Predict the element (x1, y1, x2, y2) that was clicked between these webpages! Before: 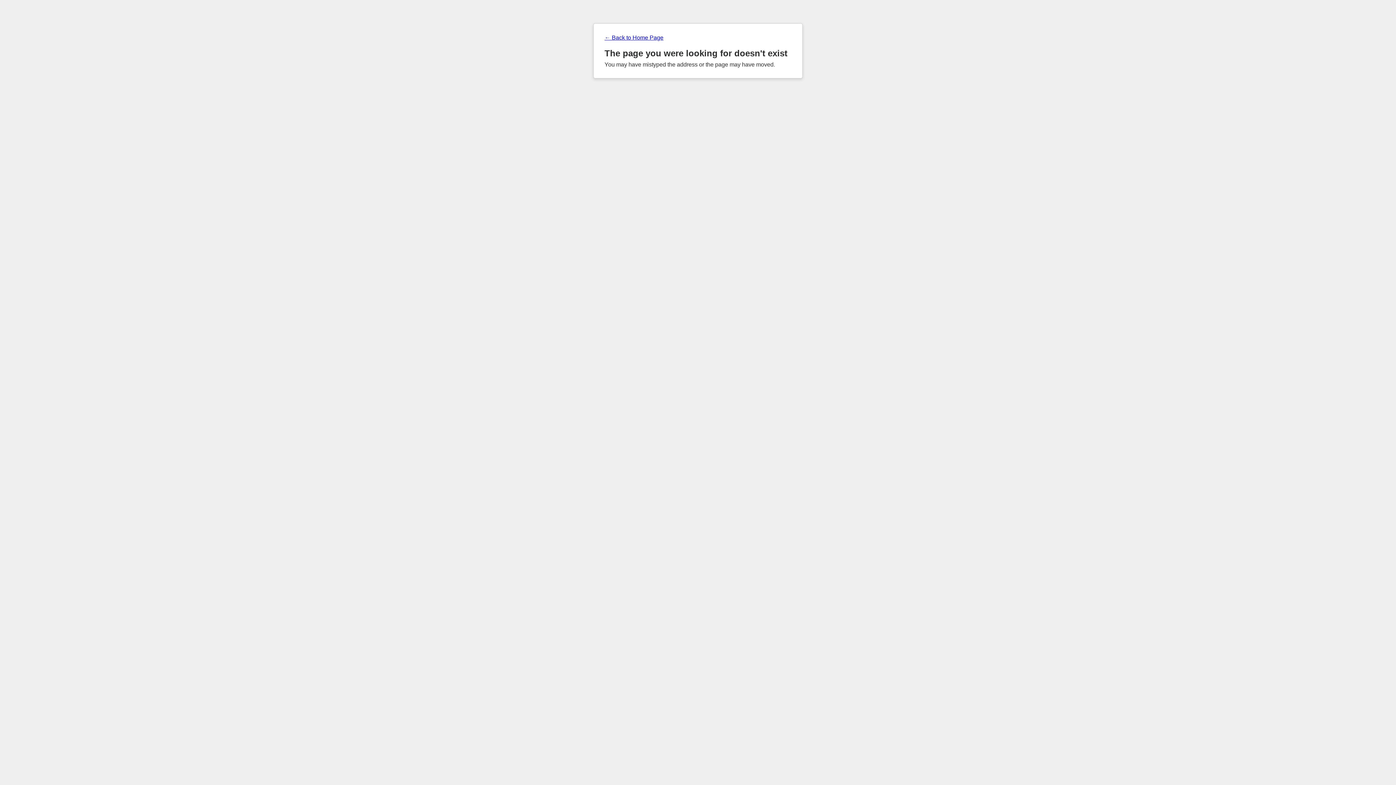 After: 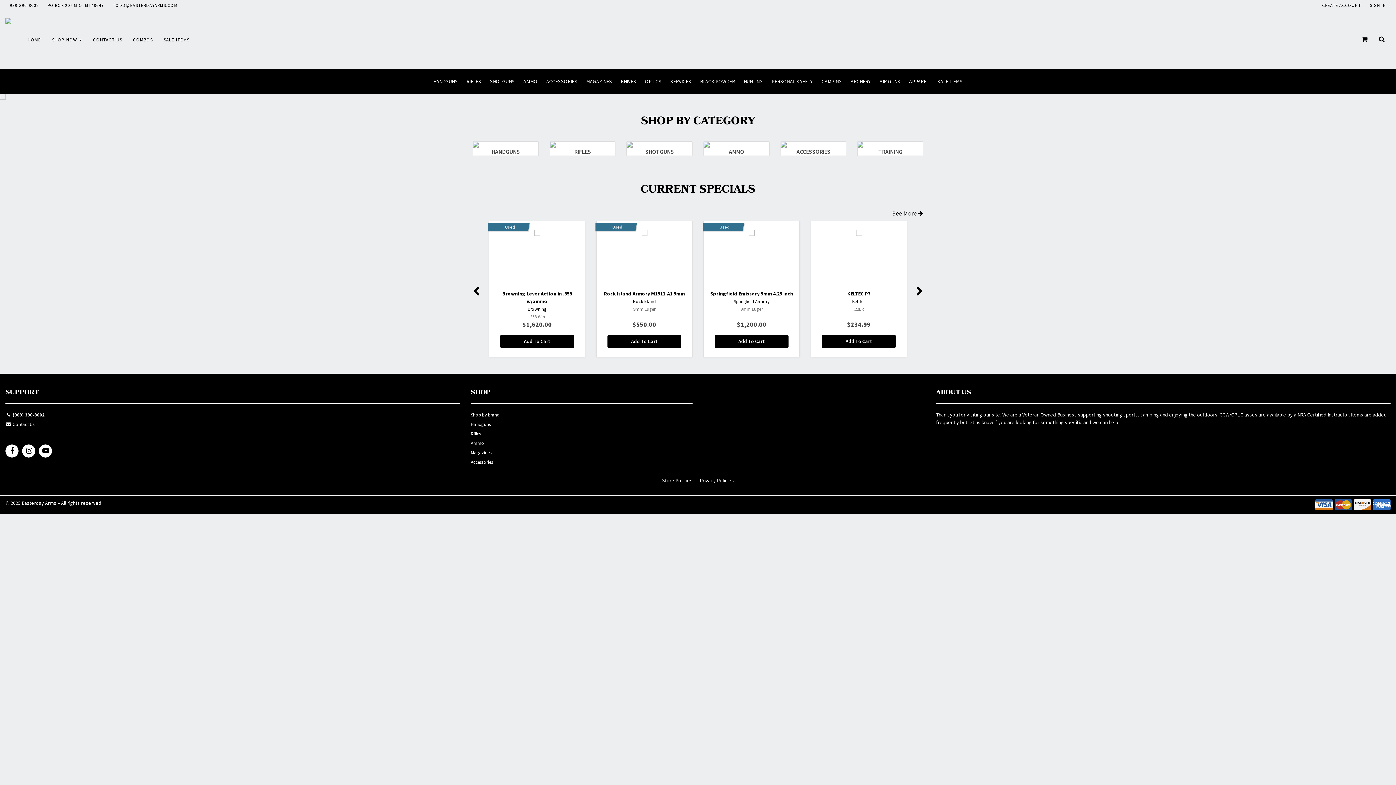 Action: bbox: (604, 34, 791, 41) label: ← Back to Home Page